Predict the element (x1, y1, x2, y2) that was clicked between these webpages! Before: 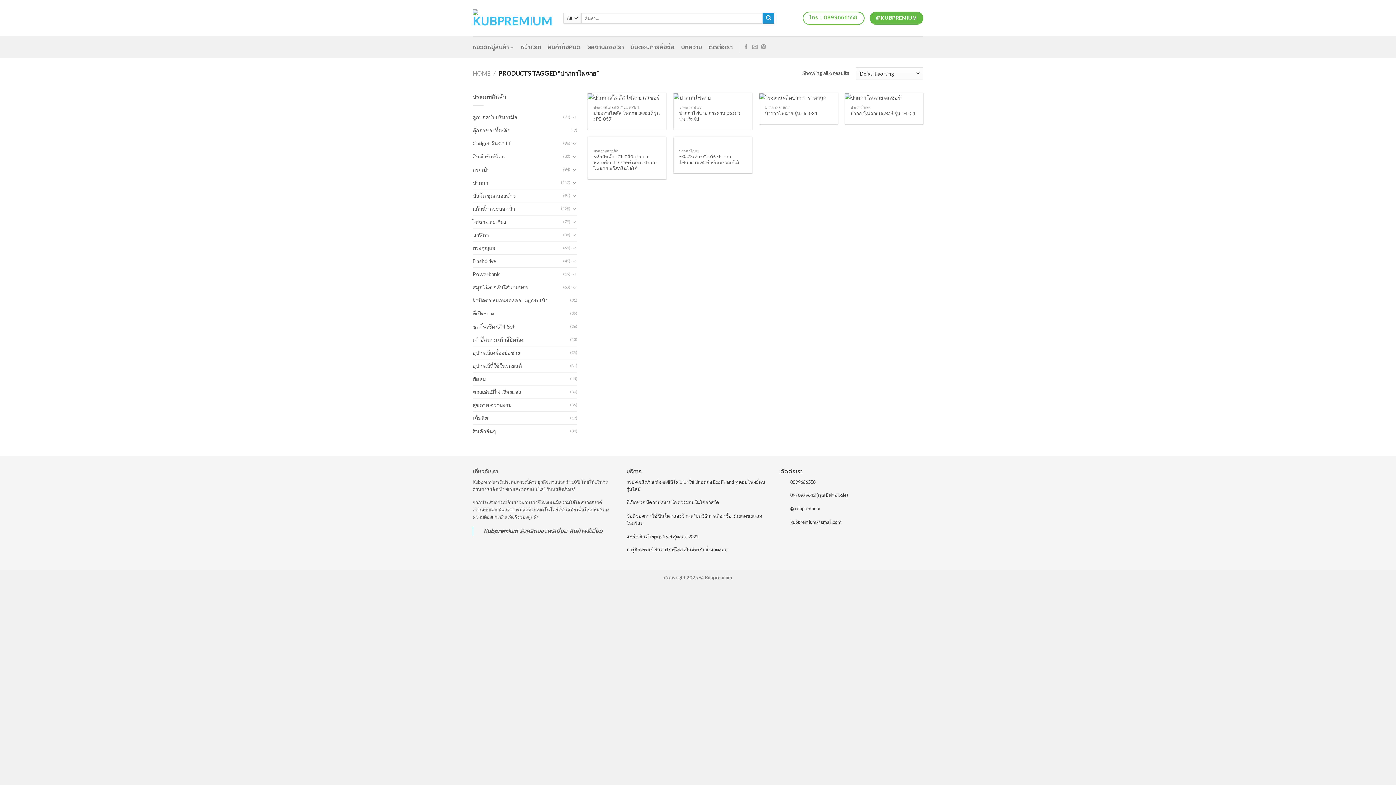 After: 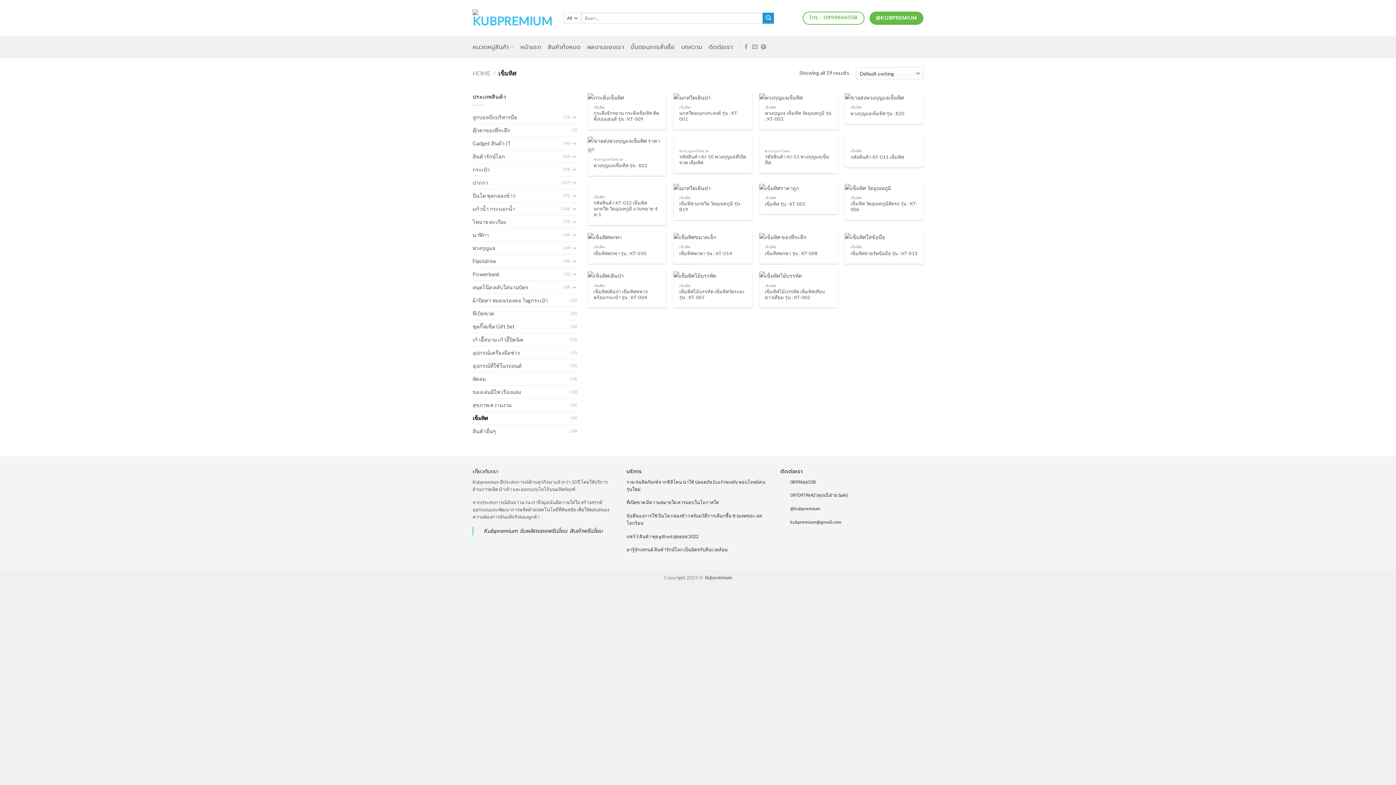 Action: label: เข็มทิศ bbox: (472, 411, 570, 424)